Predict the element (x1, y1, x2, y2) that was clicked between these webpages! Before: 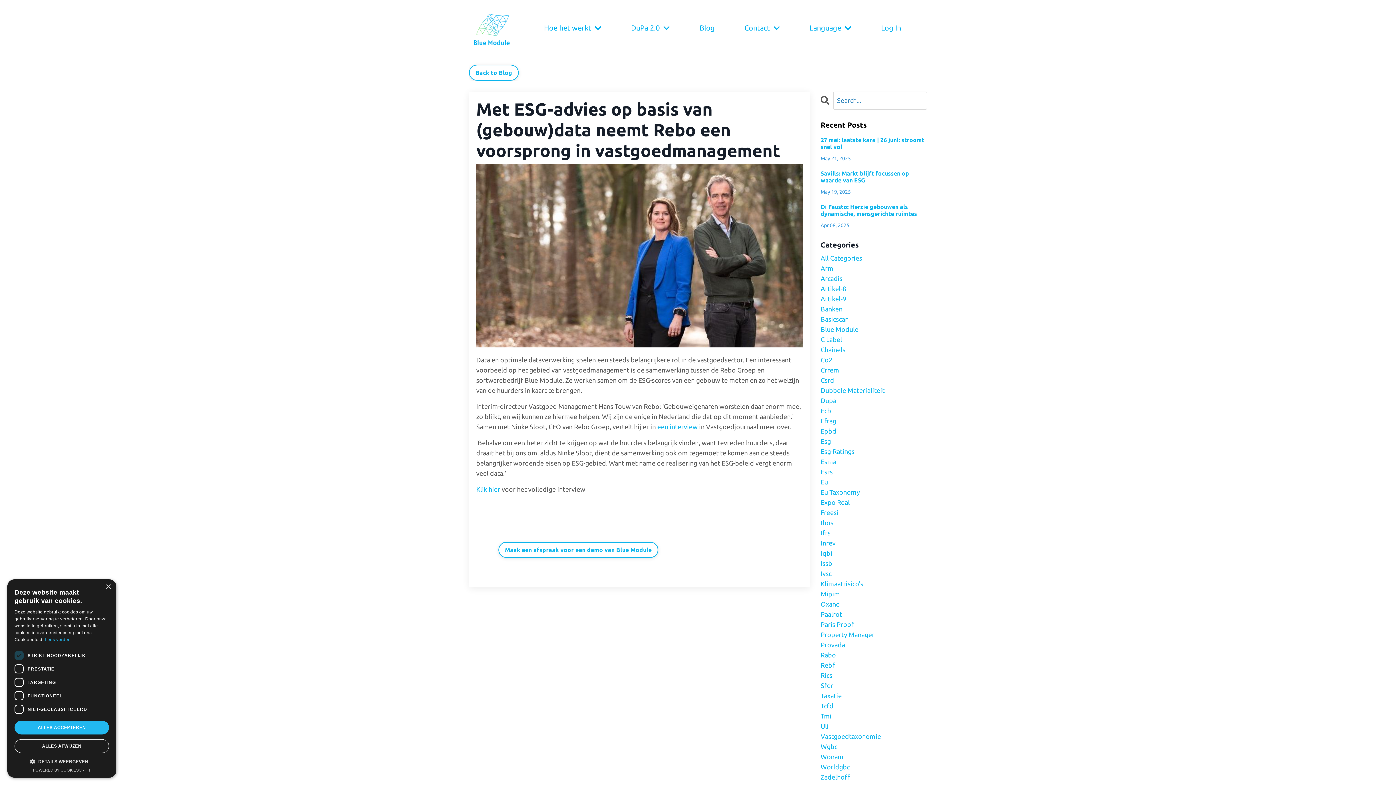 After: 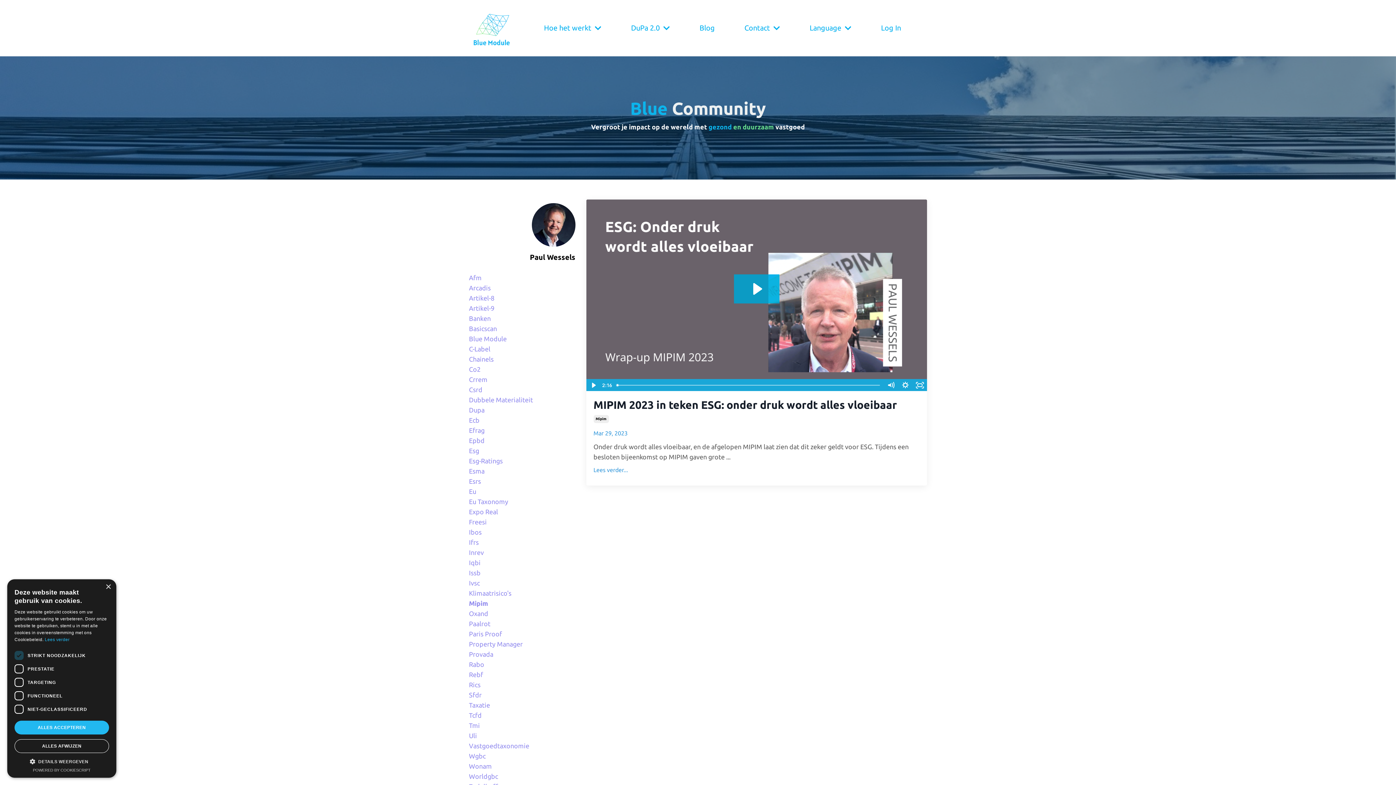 Action: bbox: (820, 589, 927, 599) label: Mipim